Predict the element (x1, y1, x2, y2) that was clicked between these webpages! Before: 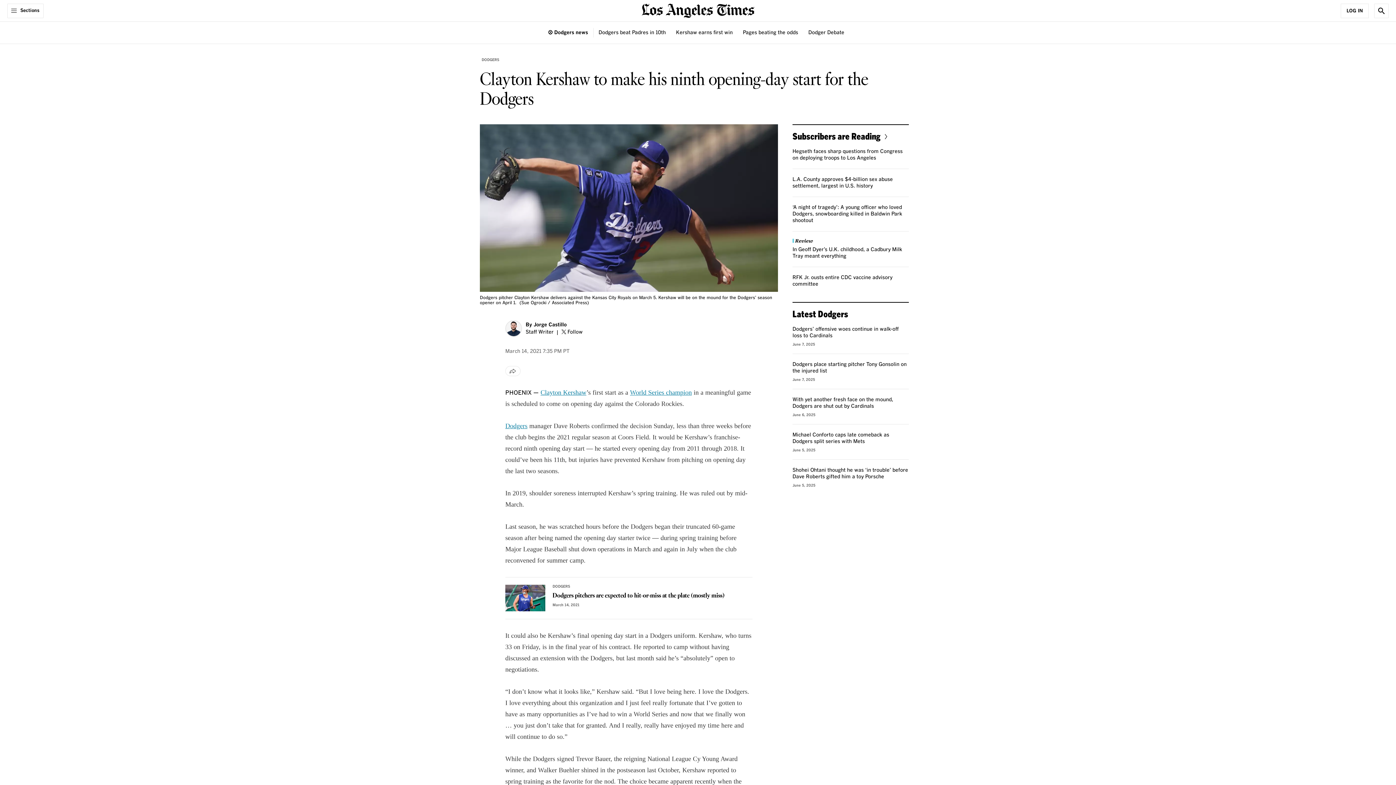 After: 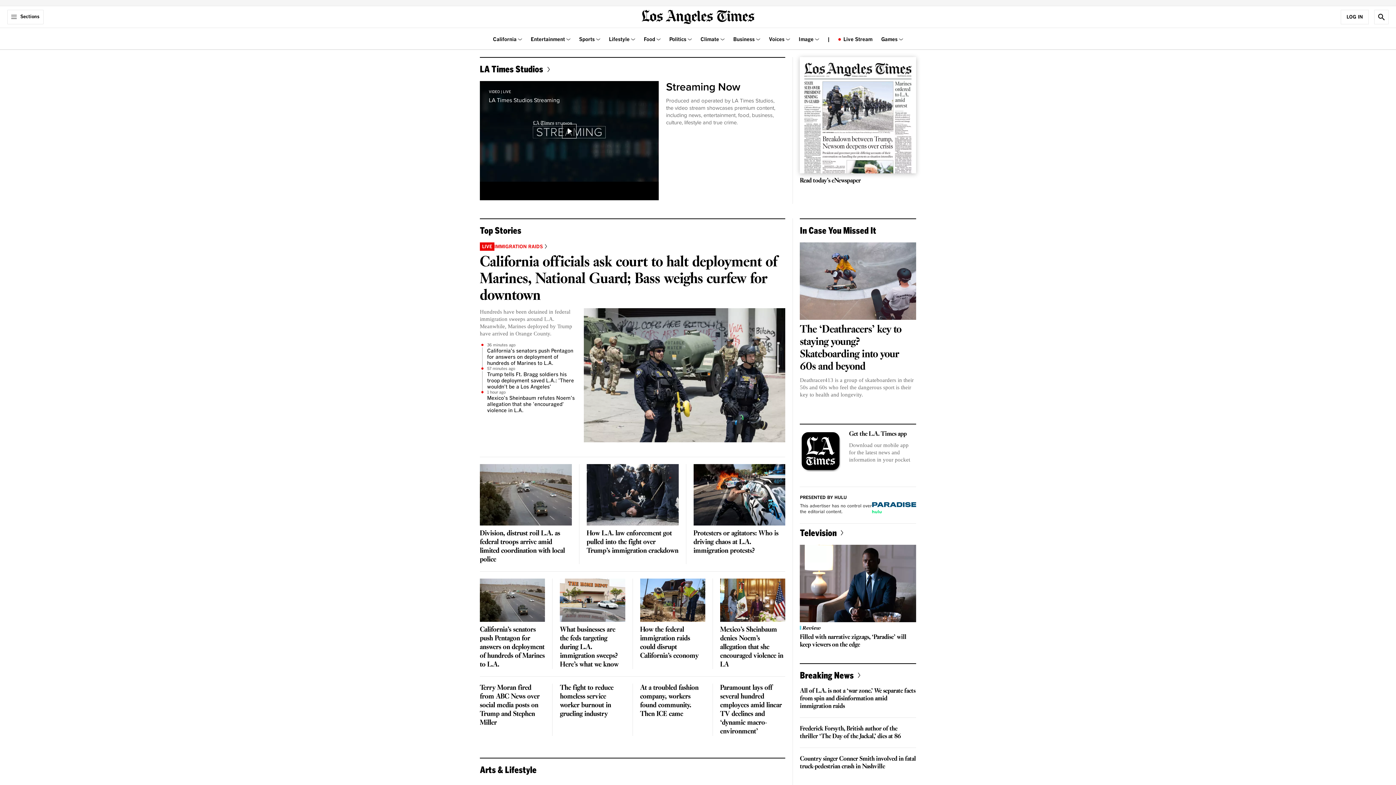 Action: bbox: (641, 6, 754, 13) label: home page